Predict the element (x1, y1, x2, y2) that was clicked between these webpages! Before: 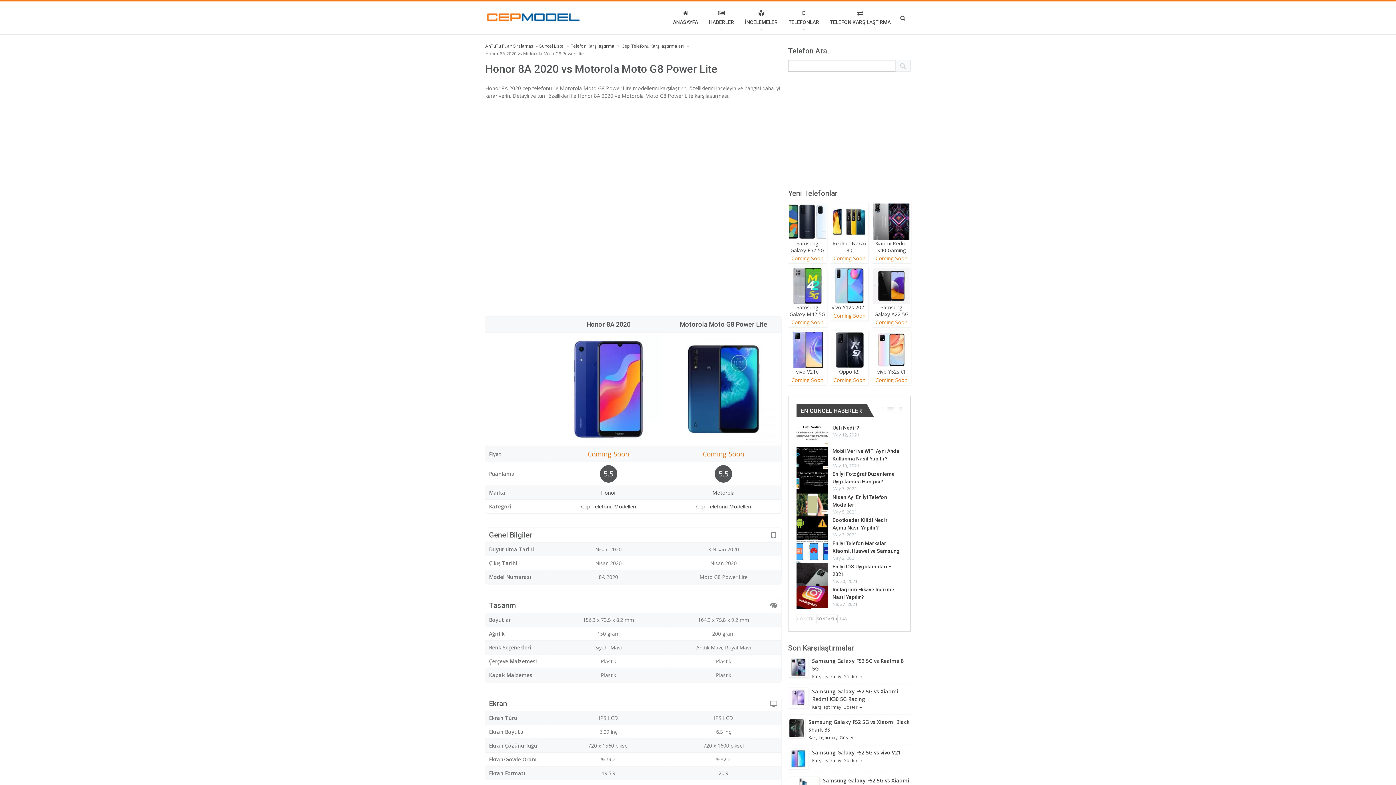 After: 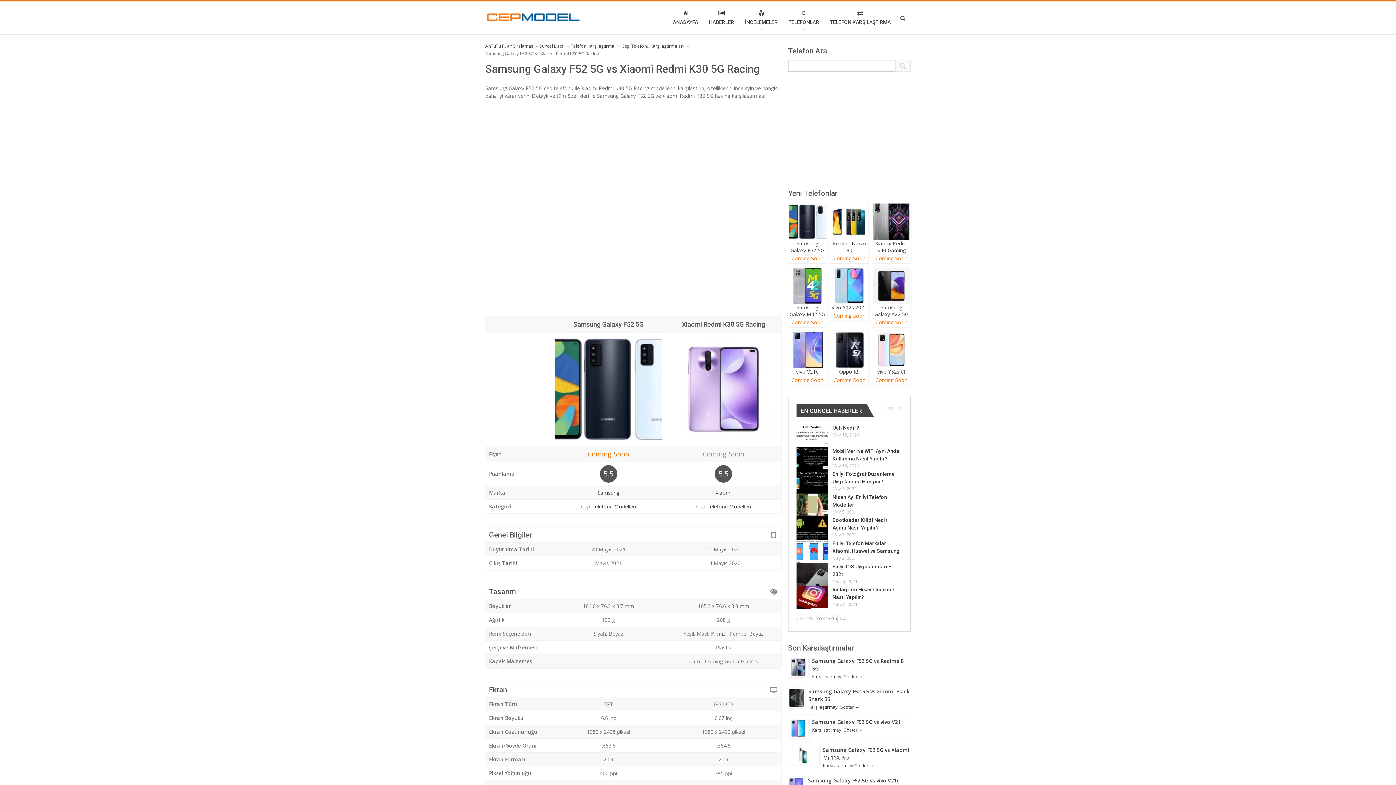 Action: label: Karşılaştırmayı Göster → bbox: (812, 704, 863, 710)